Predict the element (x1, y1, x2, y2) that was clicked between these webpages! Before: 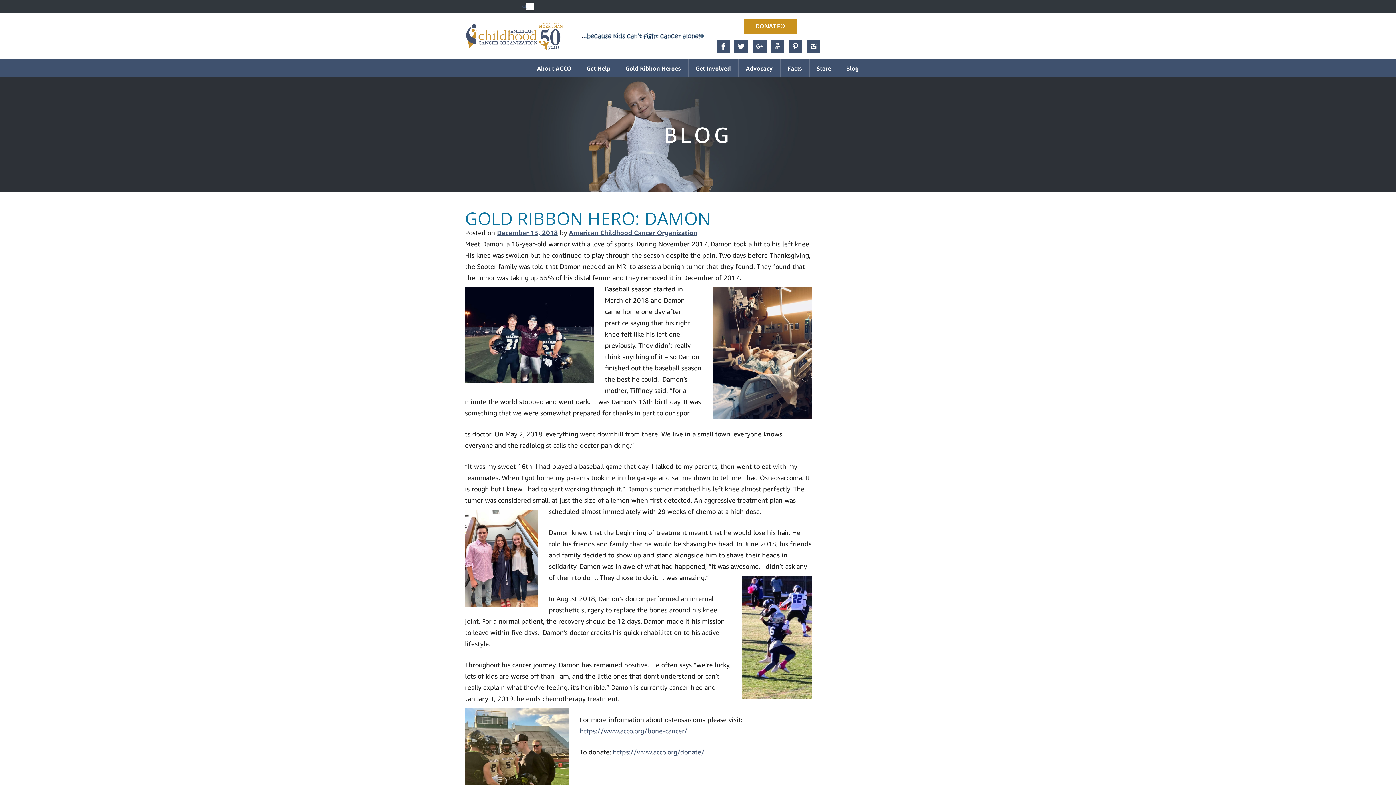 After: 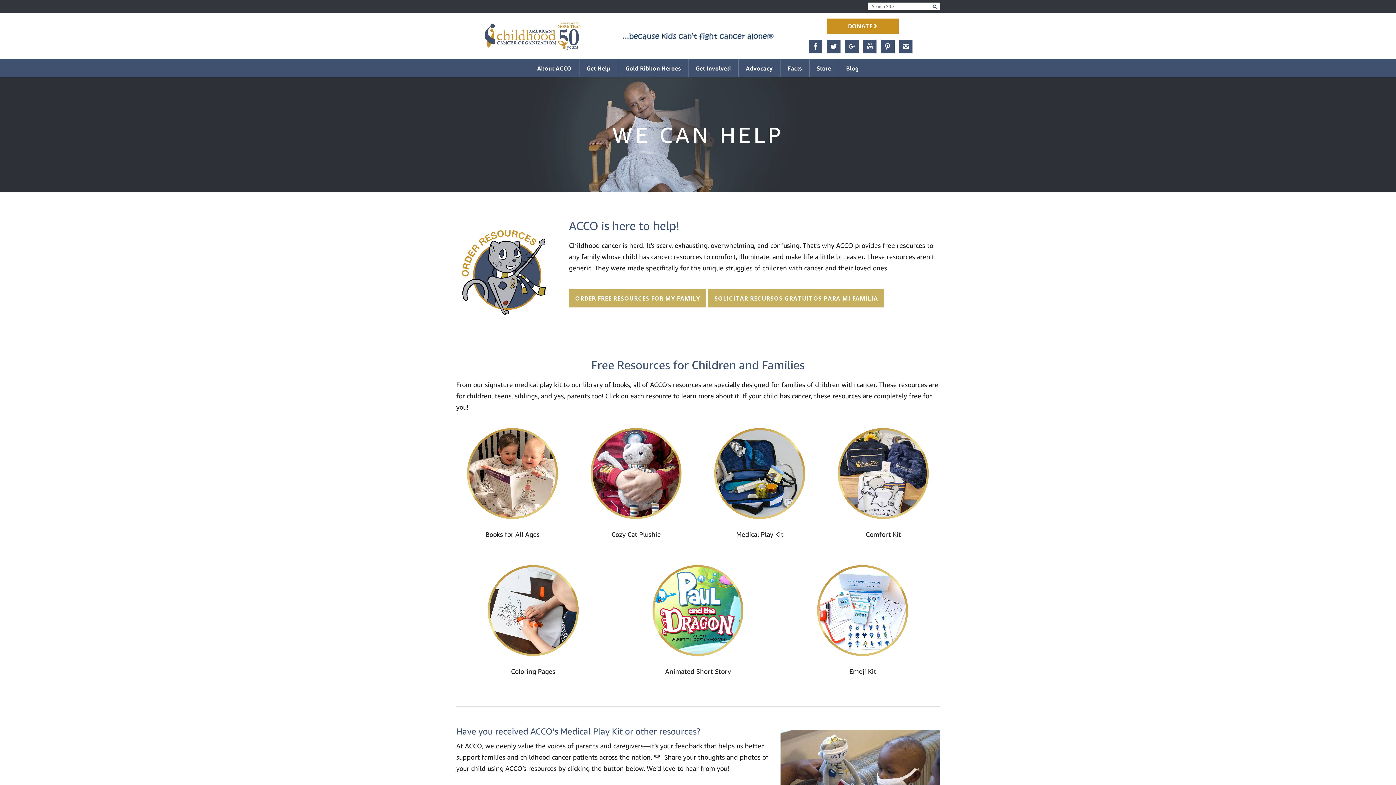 Action: bbox: (579, 59, 618, 77) label: Get Help